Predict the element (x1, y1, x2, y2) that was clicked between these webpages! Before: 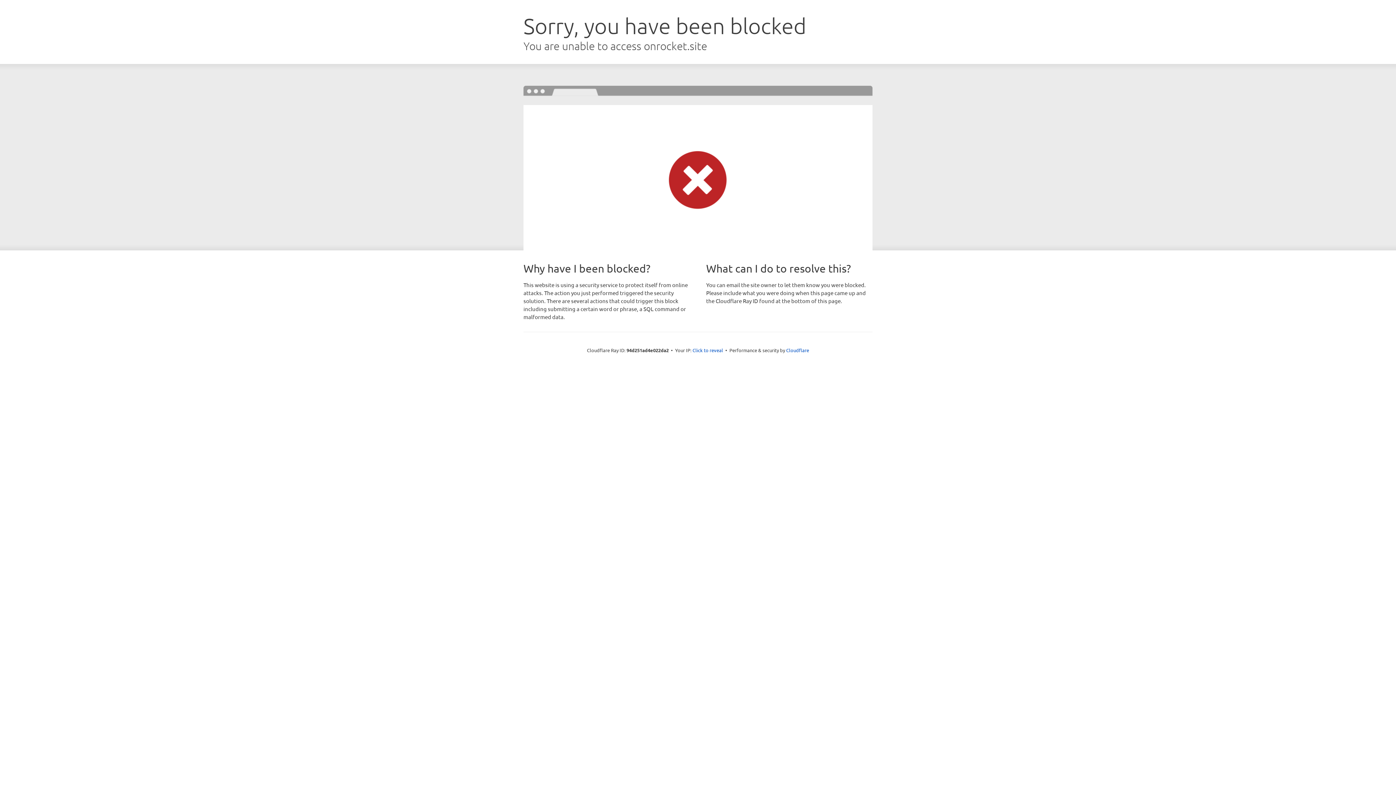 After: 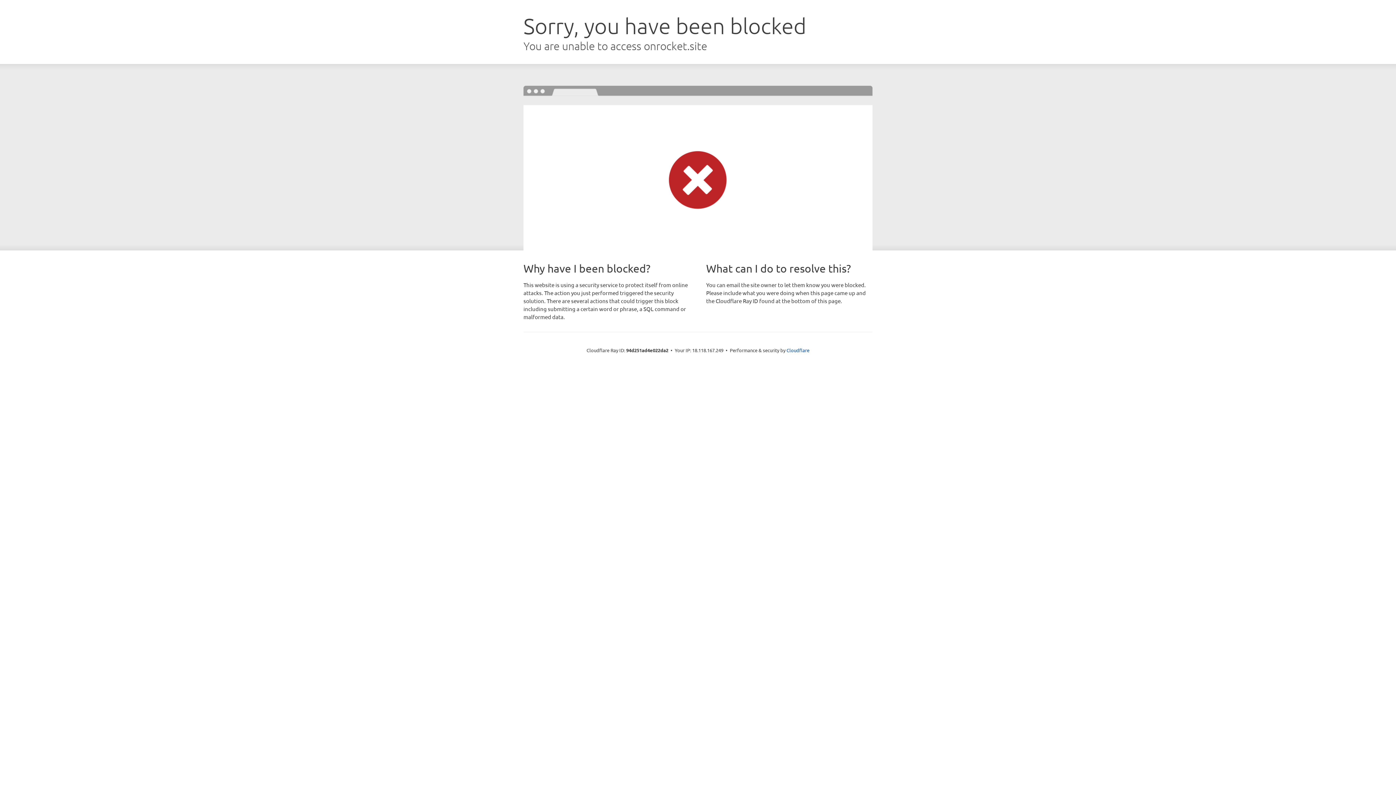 Action: bbox: (692, 346, 723, 353) label: Click to reveal